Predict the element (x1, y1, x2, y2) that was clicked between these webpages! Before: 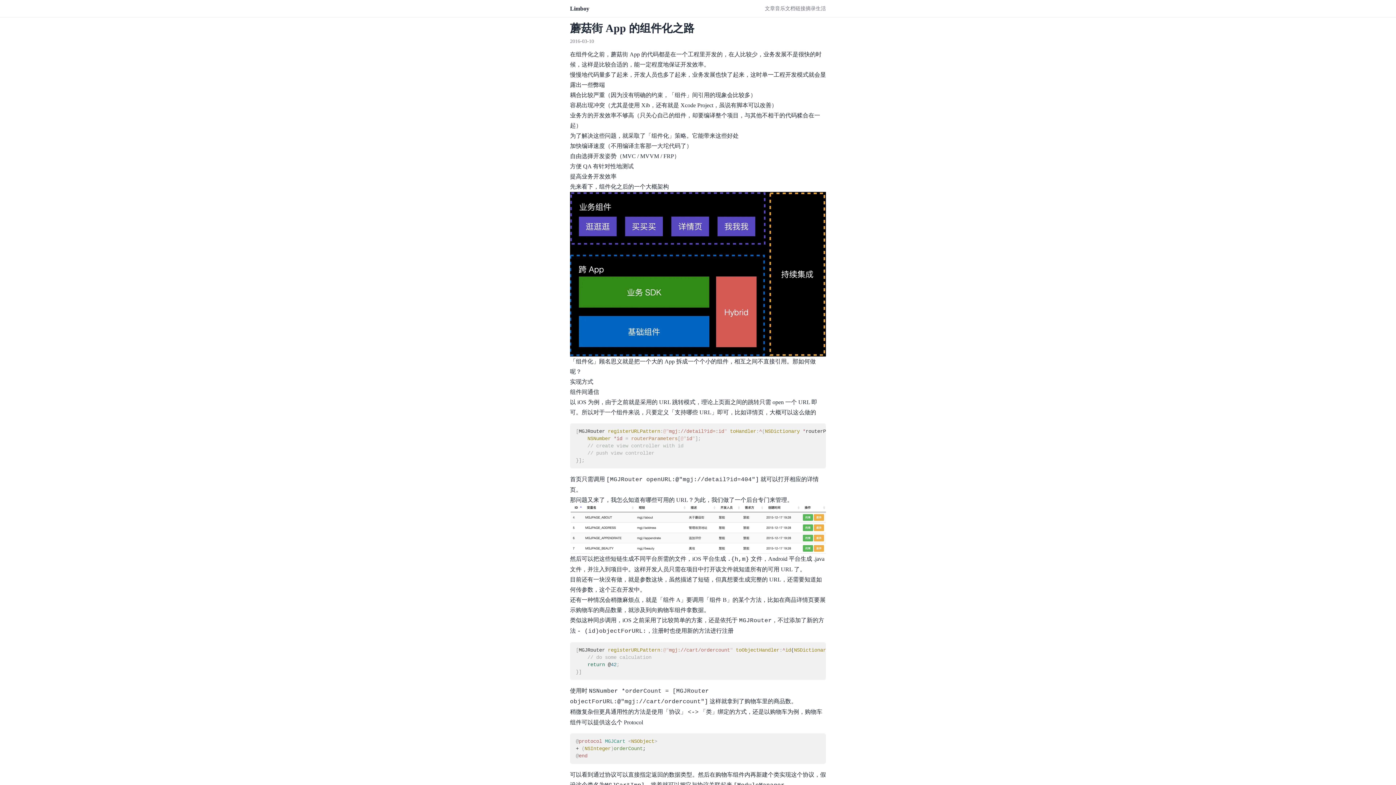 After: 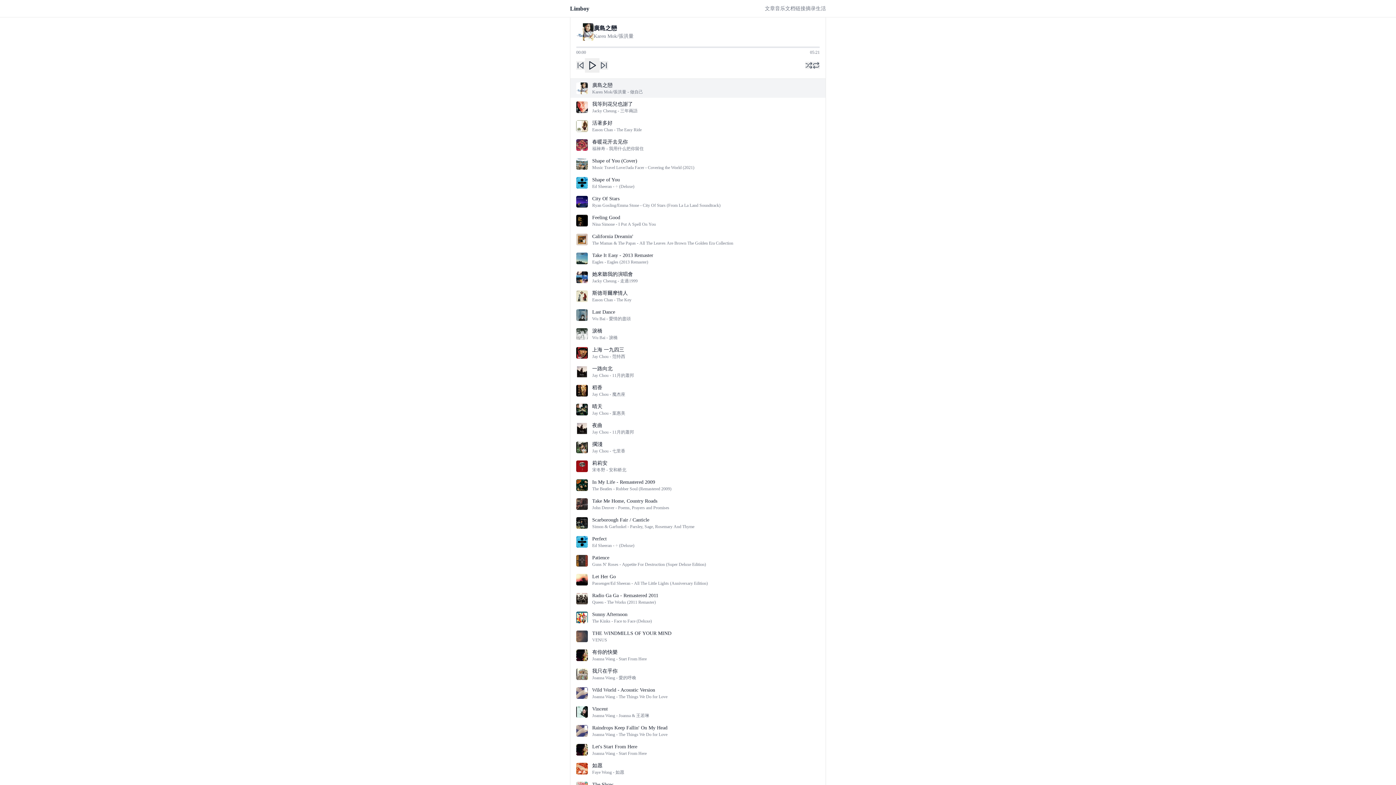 Action: bbox: (775, 5, 785, 11) label: 音乐